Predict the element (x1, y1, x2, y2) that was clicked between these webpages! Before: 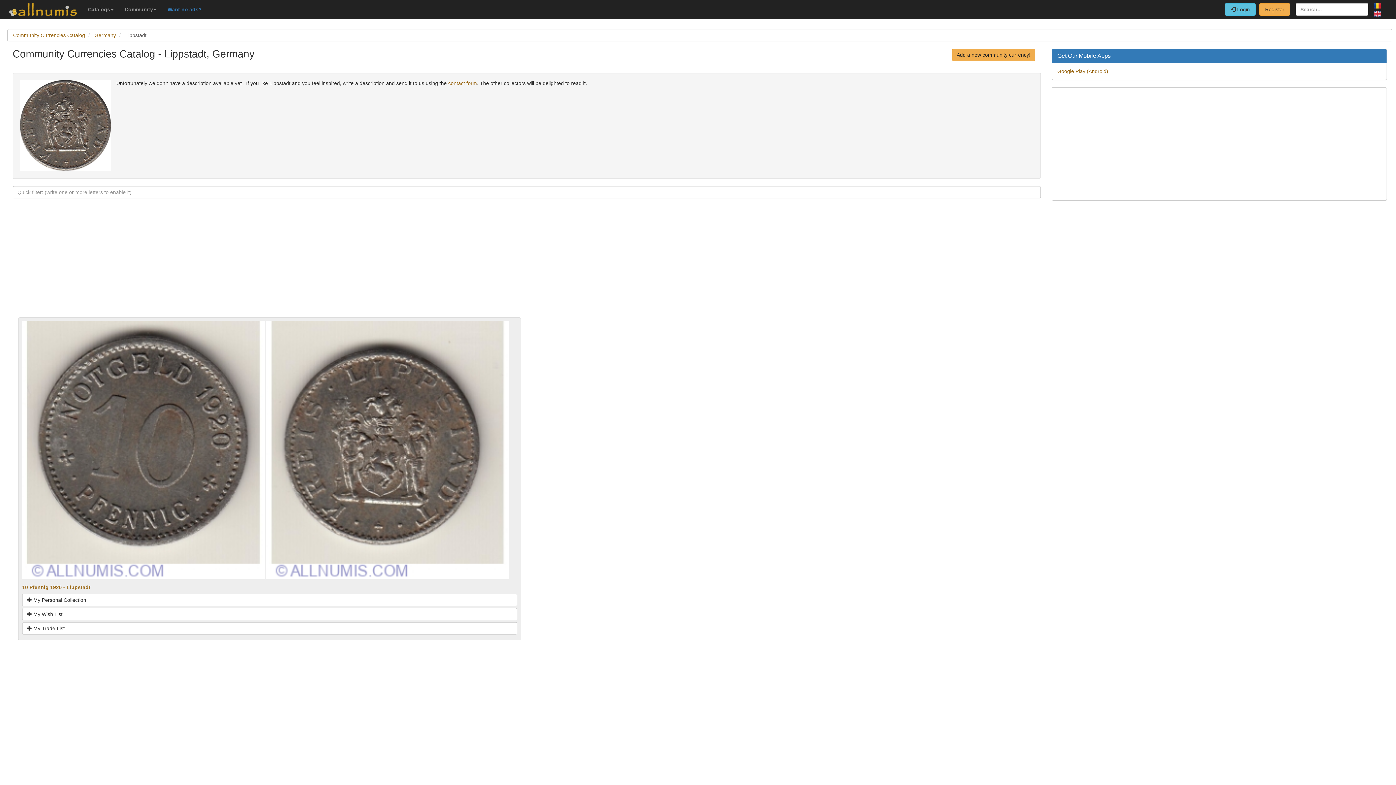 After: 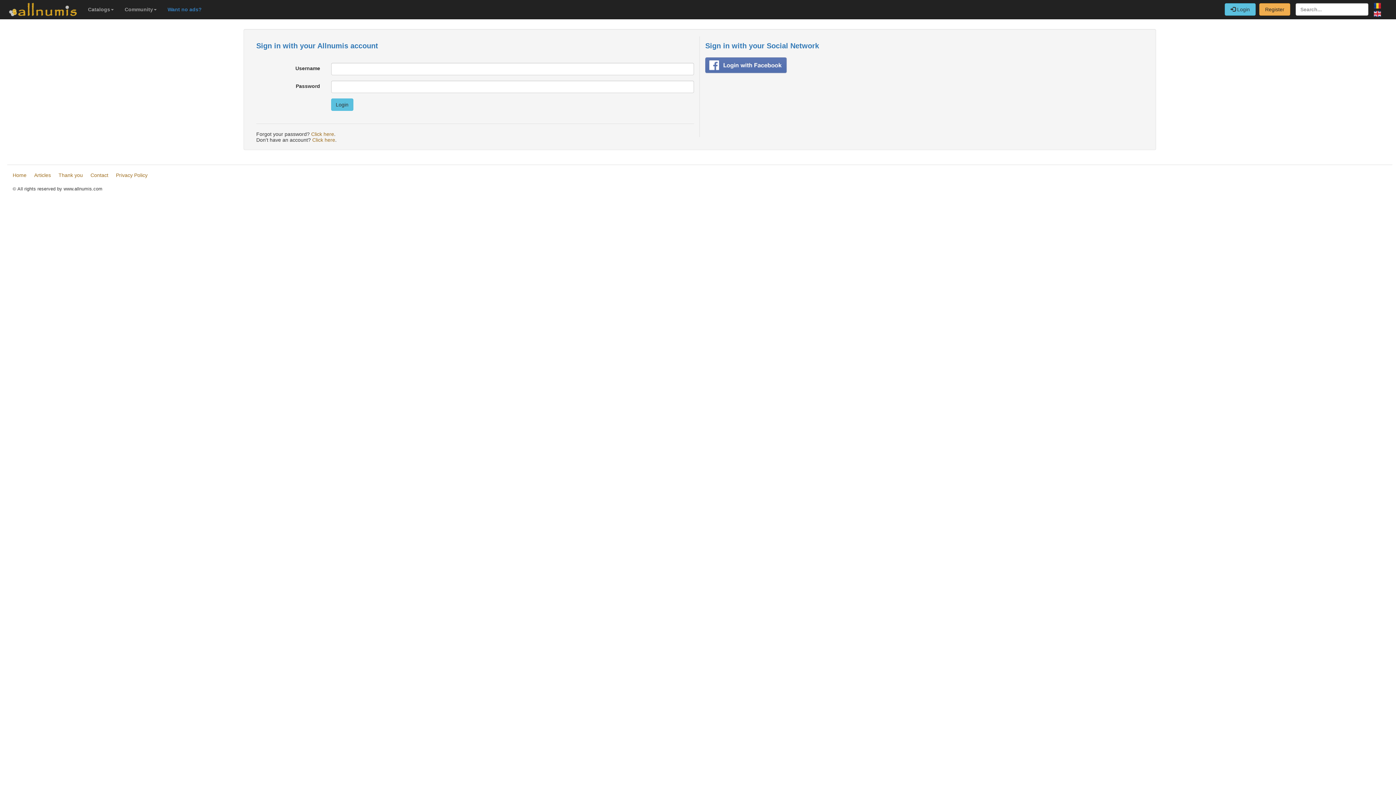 Action: label: Add a new community currency! bbox: (952, 48, 1035, 61)